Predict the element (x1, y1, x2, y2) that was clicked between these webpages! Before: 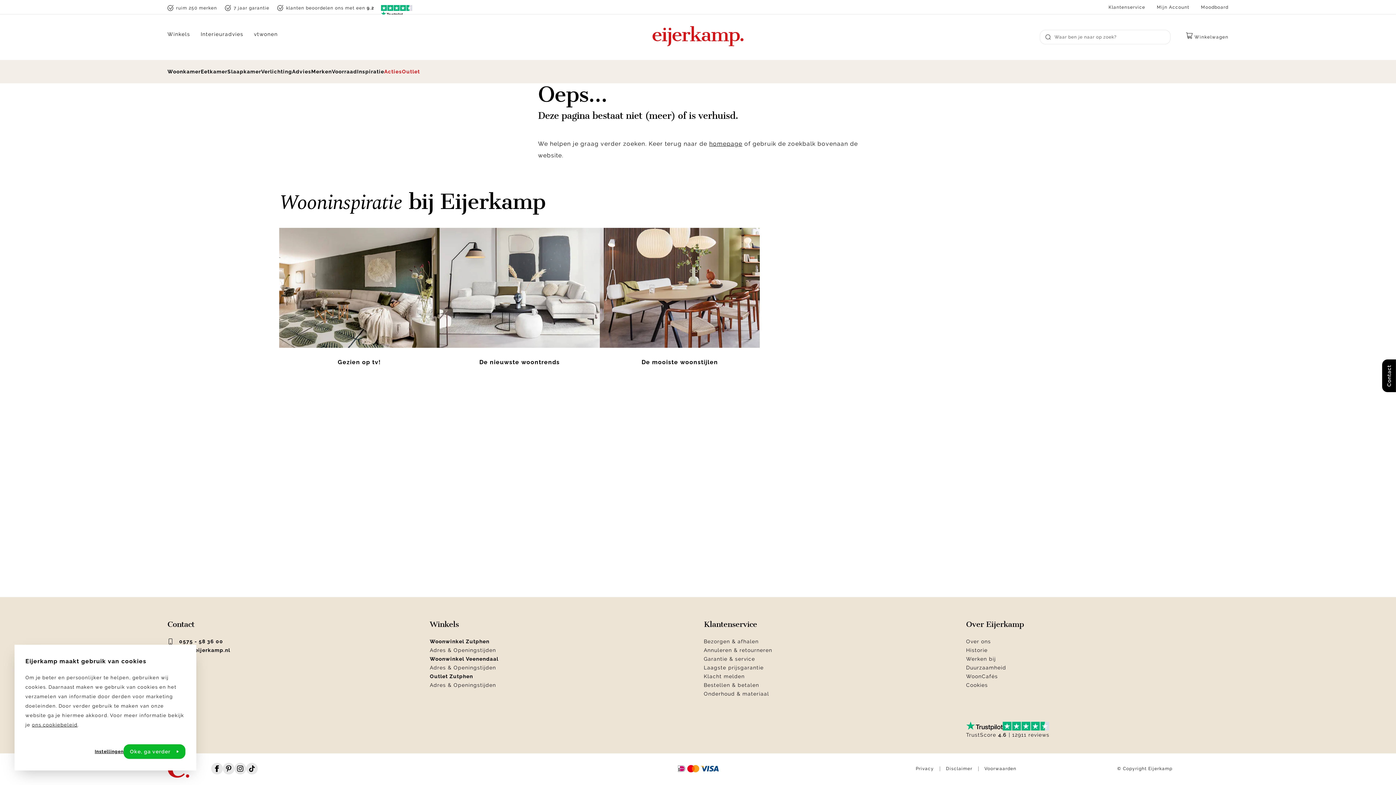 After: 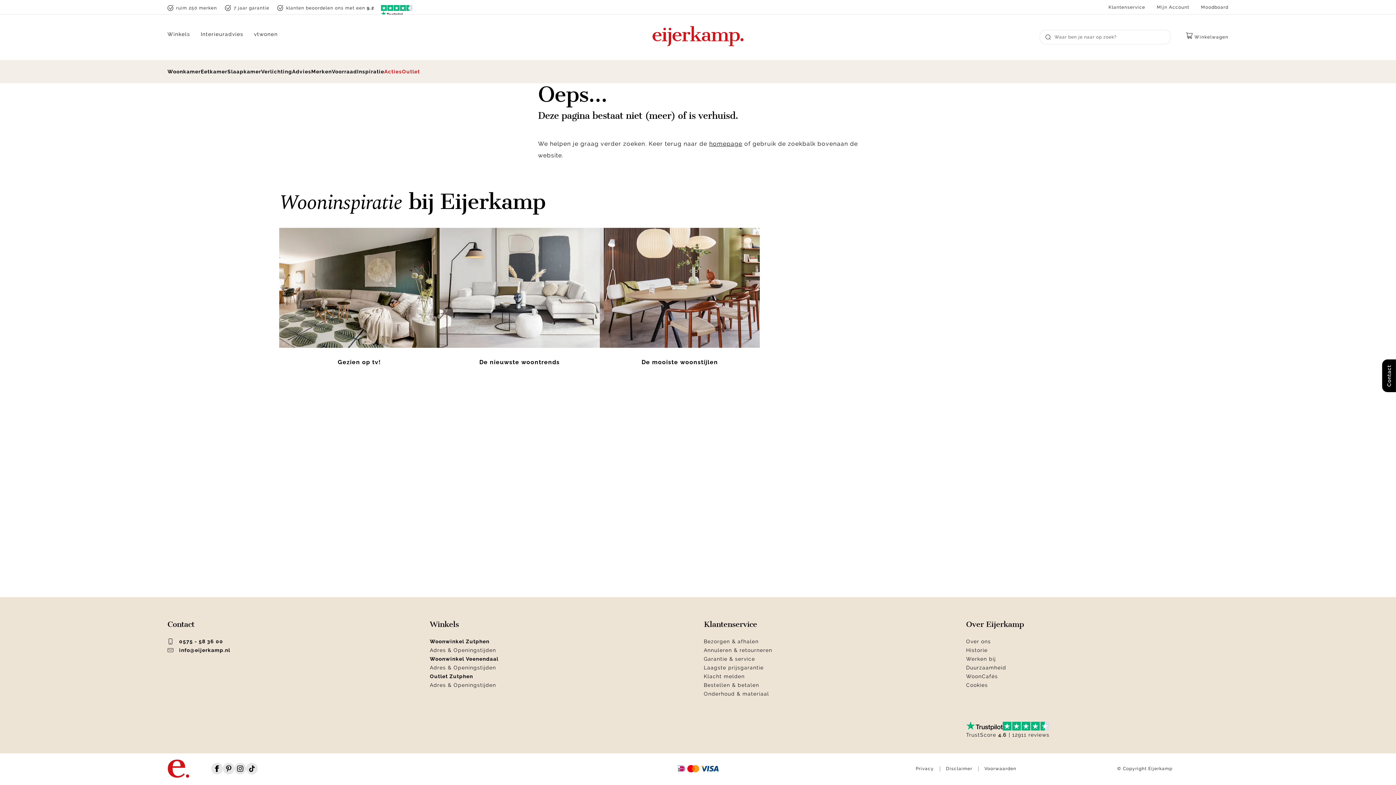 Action: label: Oke, ga verder bbox: (123, 744, 185, 759)